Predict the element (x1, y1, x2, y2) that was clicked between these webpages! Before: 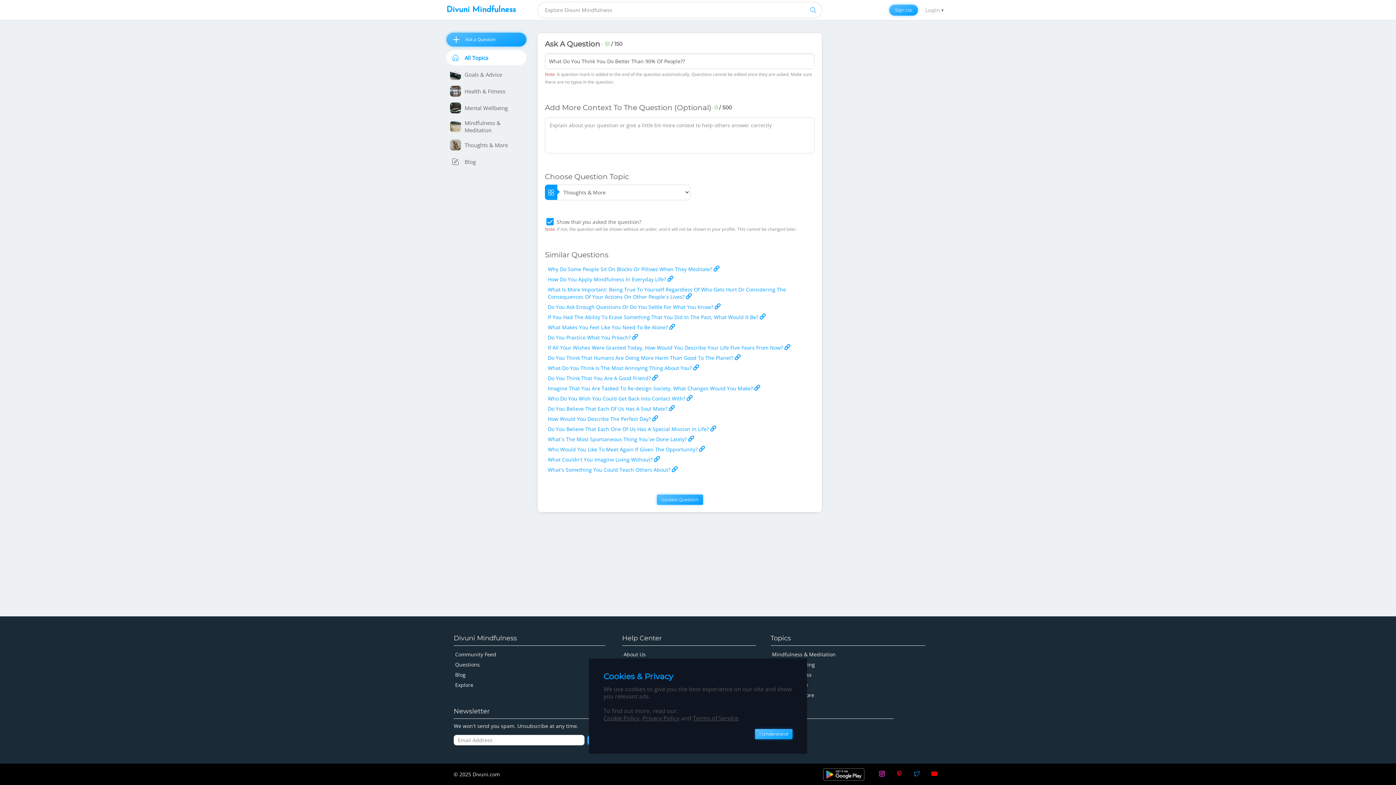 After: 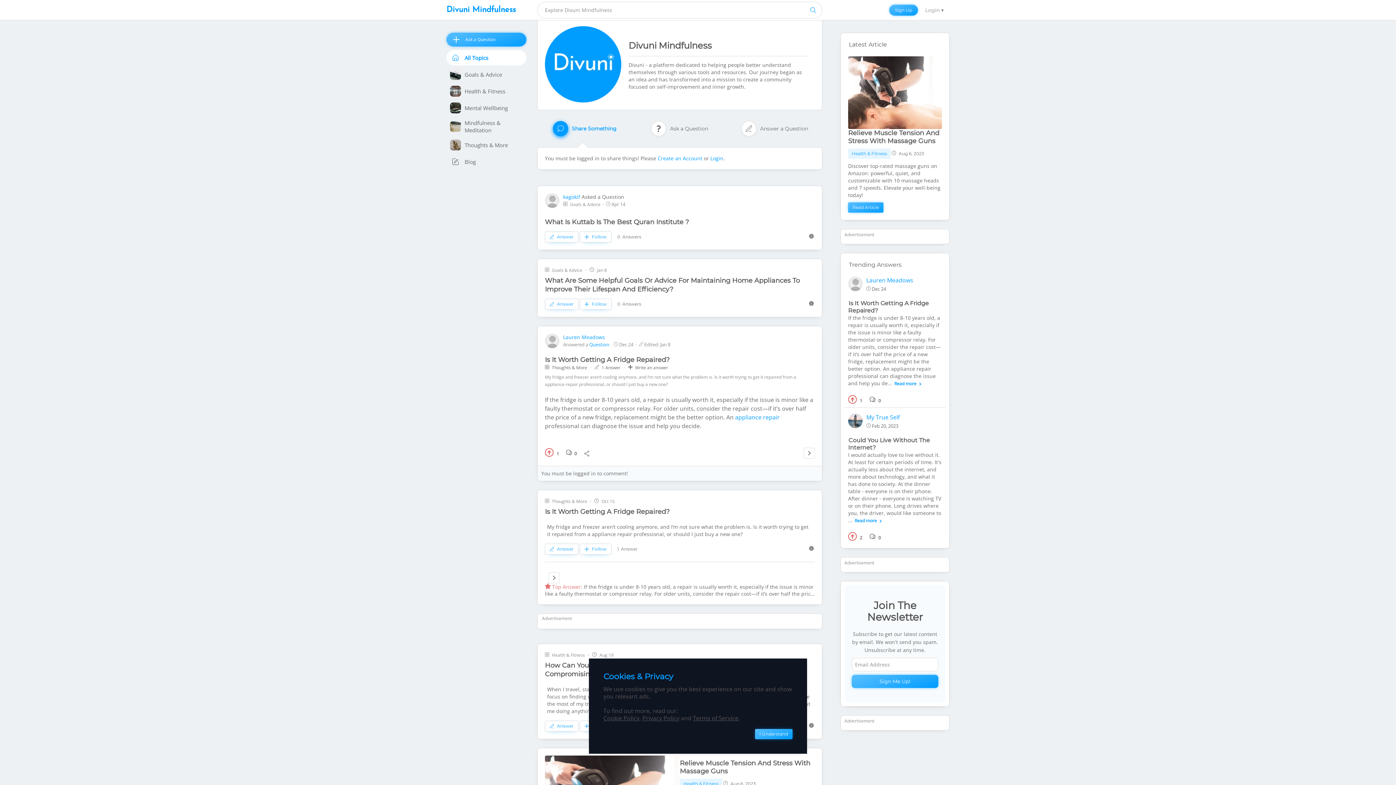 Action: label: Community Feed bbox: (455, 651, 496, 658)